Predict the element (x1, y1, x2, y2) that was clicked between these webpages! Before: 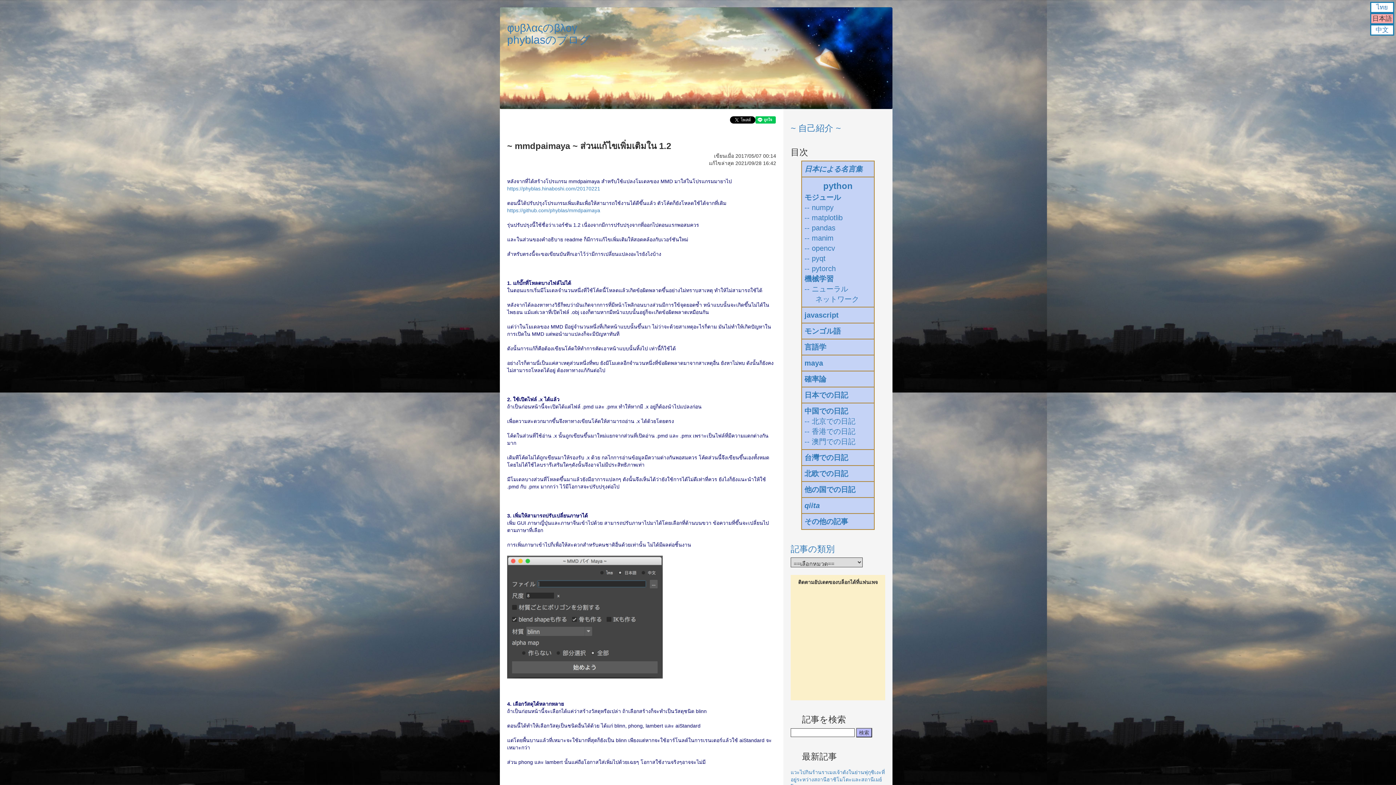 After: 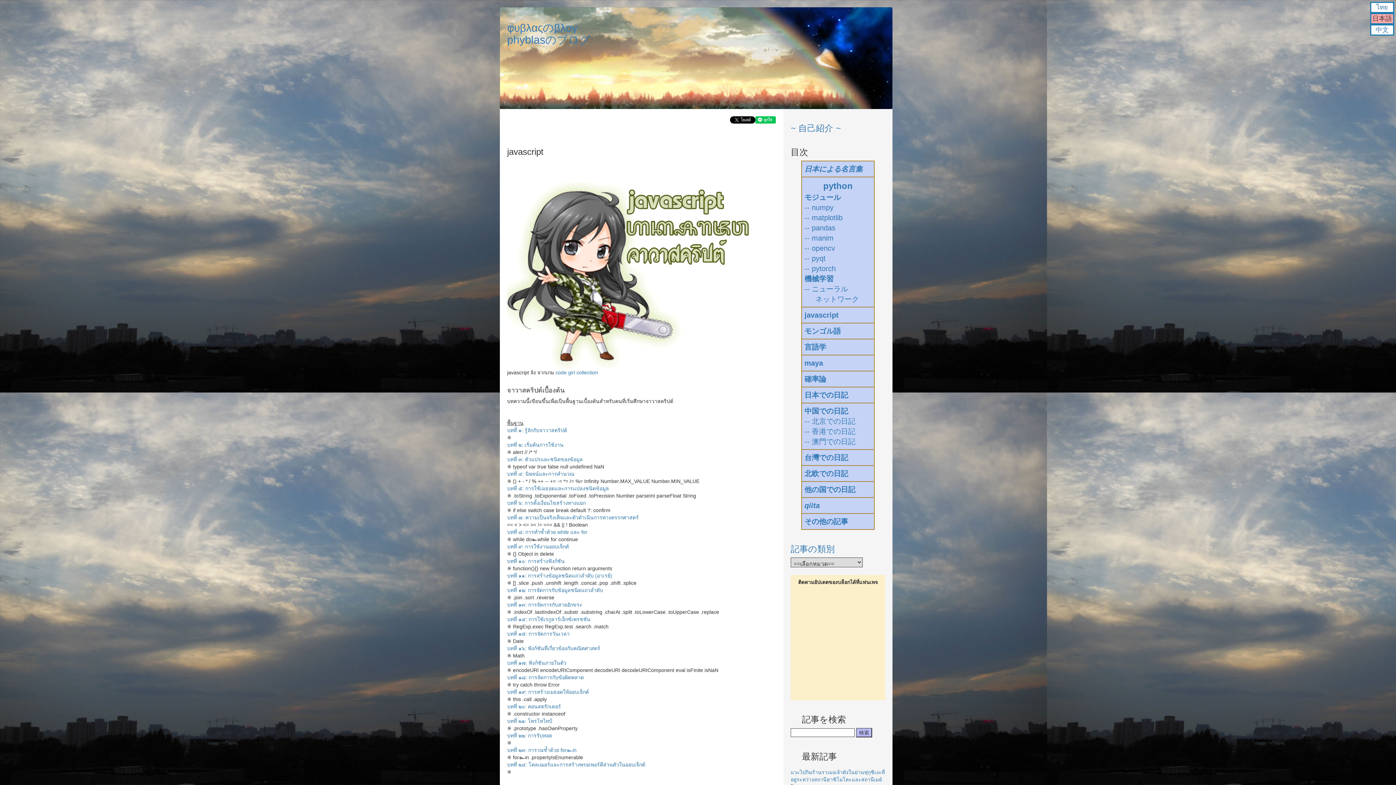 Action: bbox: (804, 311, 838, 319) label: javascript